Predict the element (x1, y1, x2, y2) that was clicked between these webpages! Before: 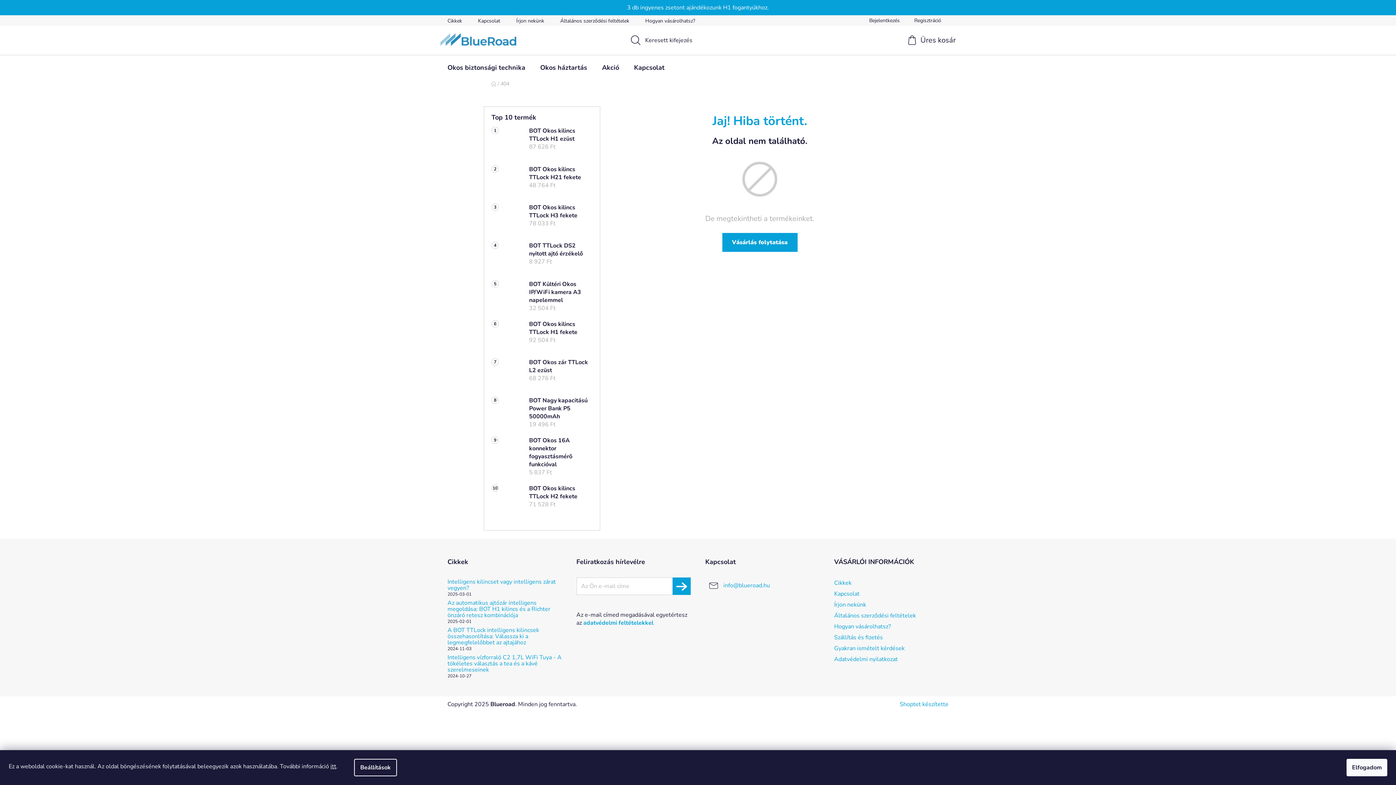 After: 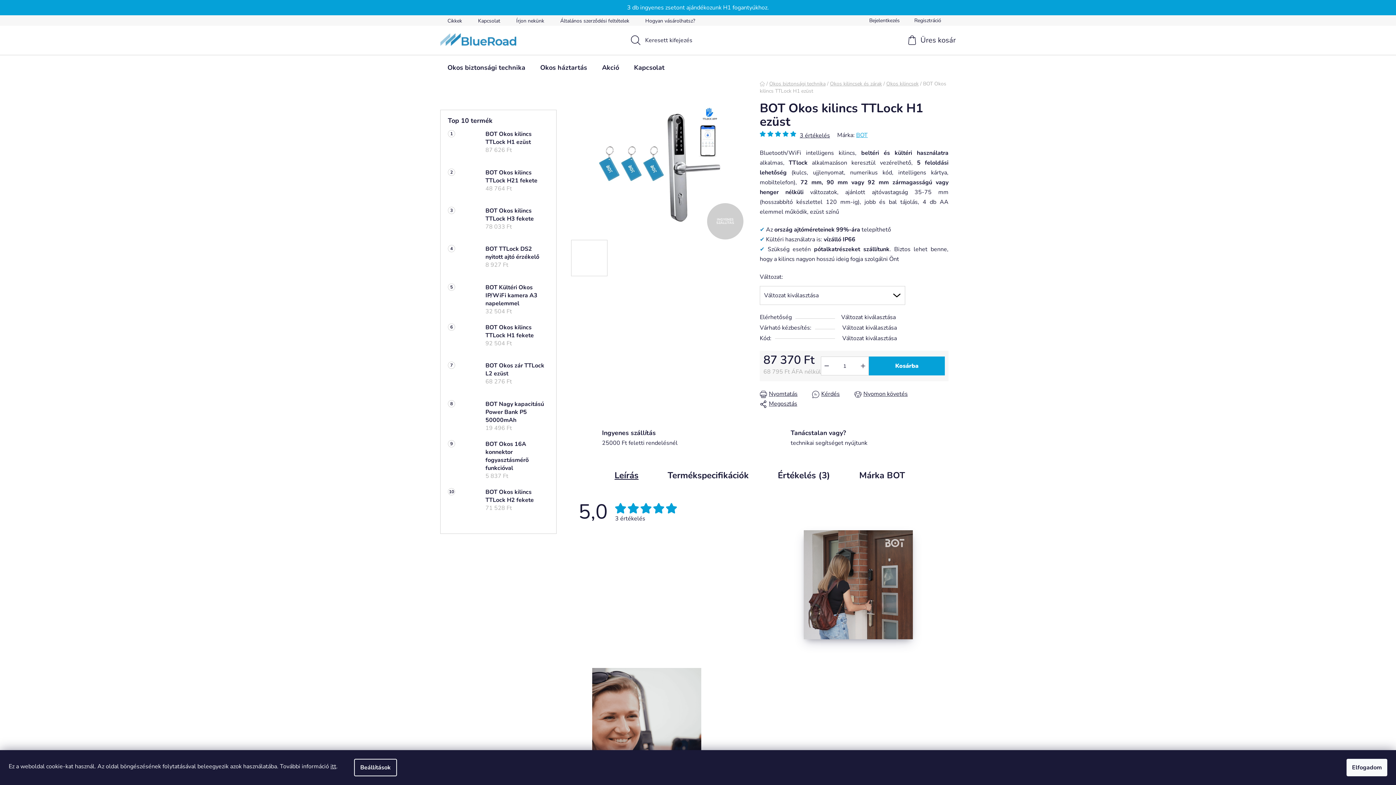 Action: label: BOT Okos kilincs TTLock H1 ezüst
87 626 Ft bbox: (521, 126, 592, 157)